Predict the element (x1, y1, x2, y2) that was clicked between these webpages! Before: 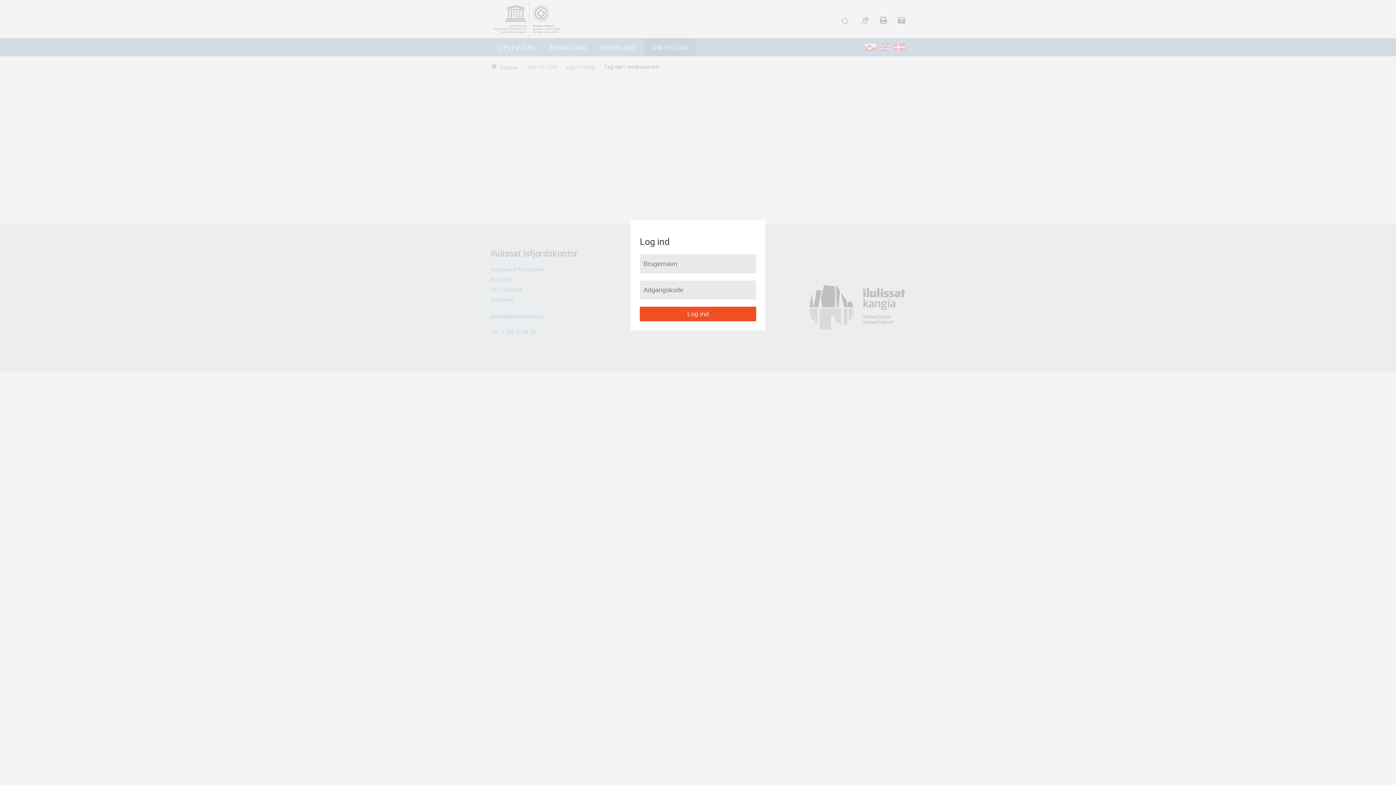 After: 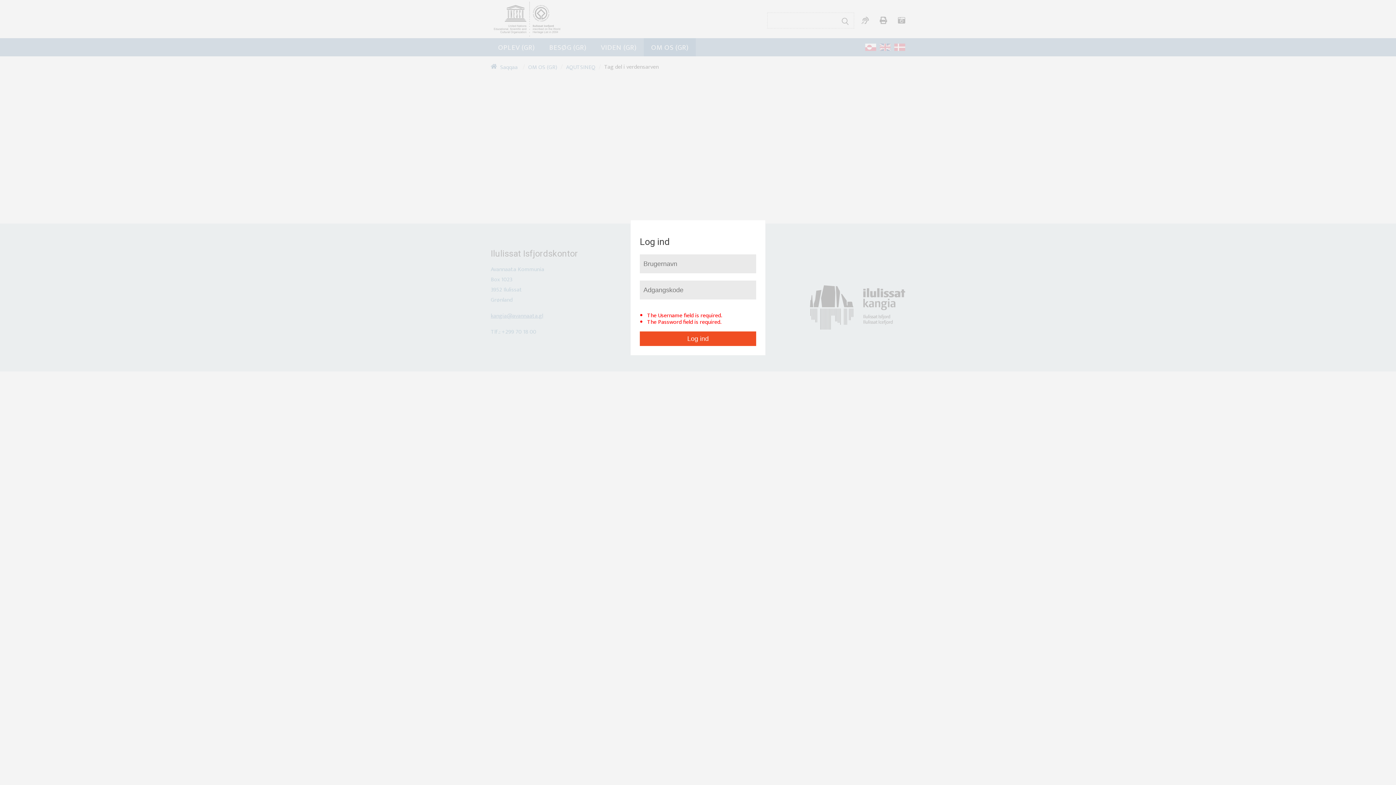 Action: label: Log ind bbox: (640, 306, 756, 321)